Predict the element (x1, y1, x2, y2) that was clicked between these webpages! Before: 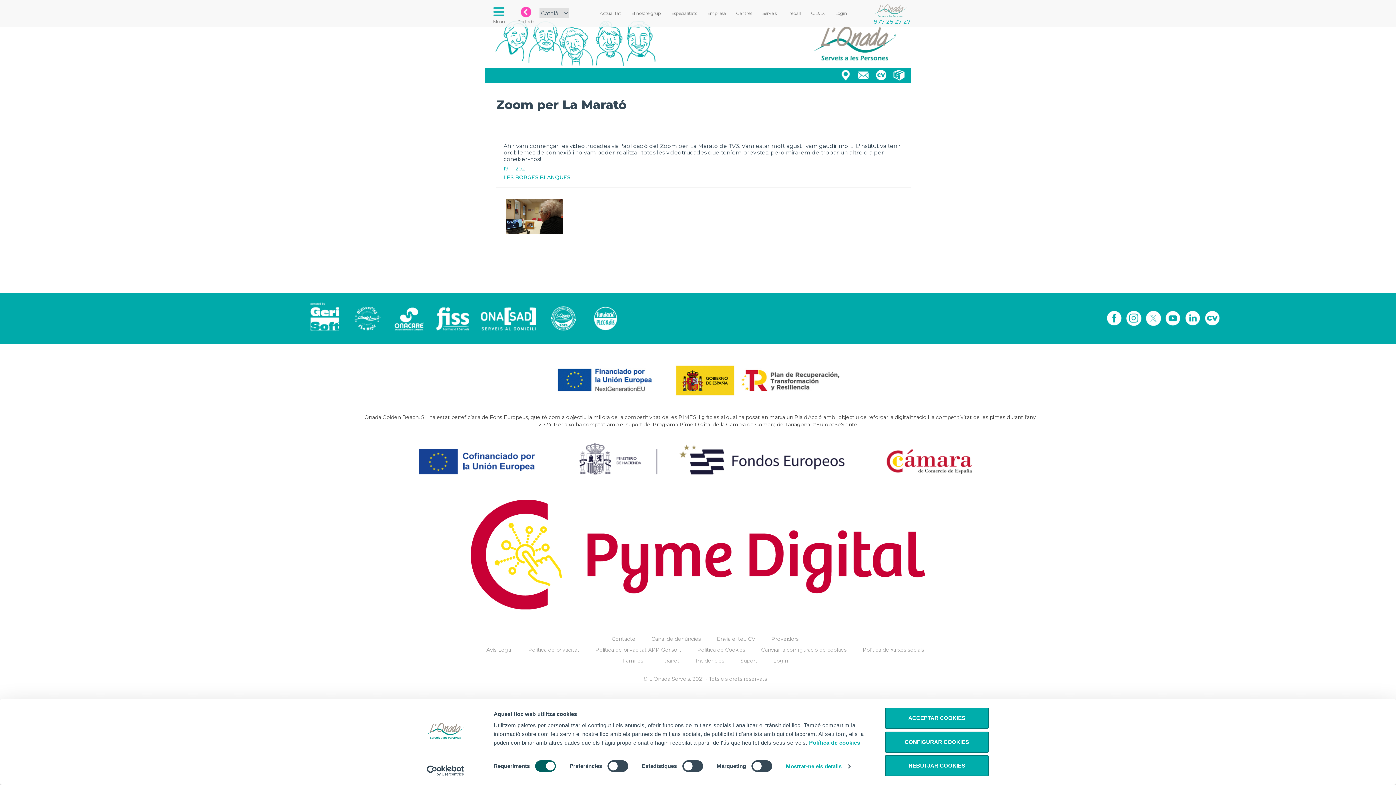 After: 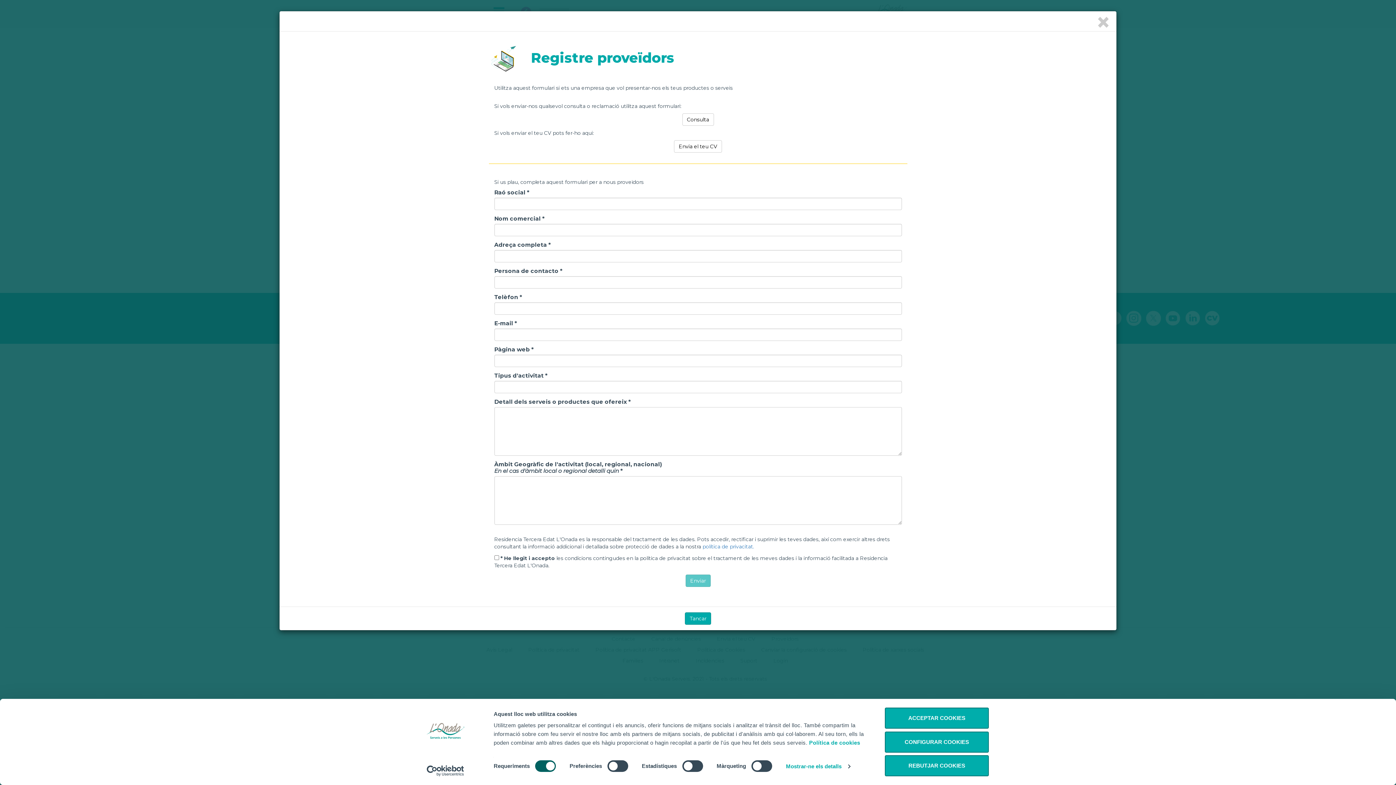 Action: bbox: (893, 69, 905, 81)